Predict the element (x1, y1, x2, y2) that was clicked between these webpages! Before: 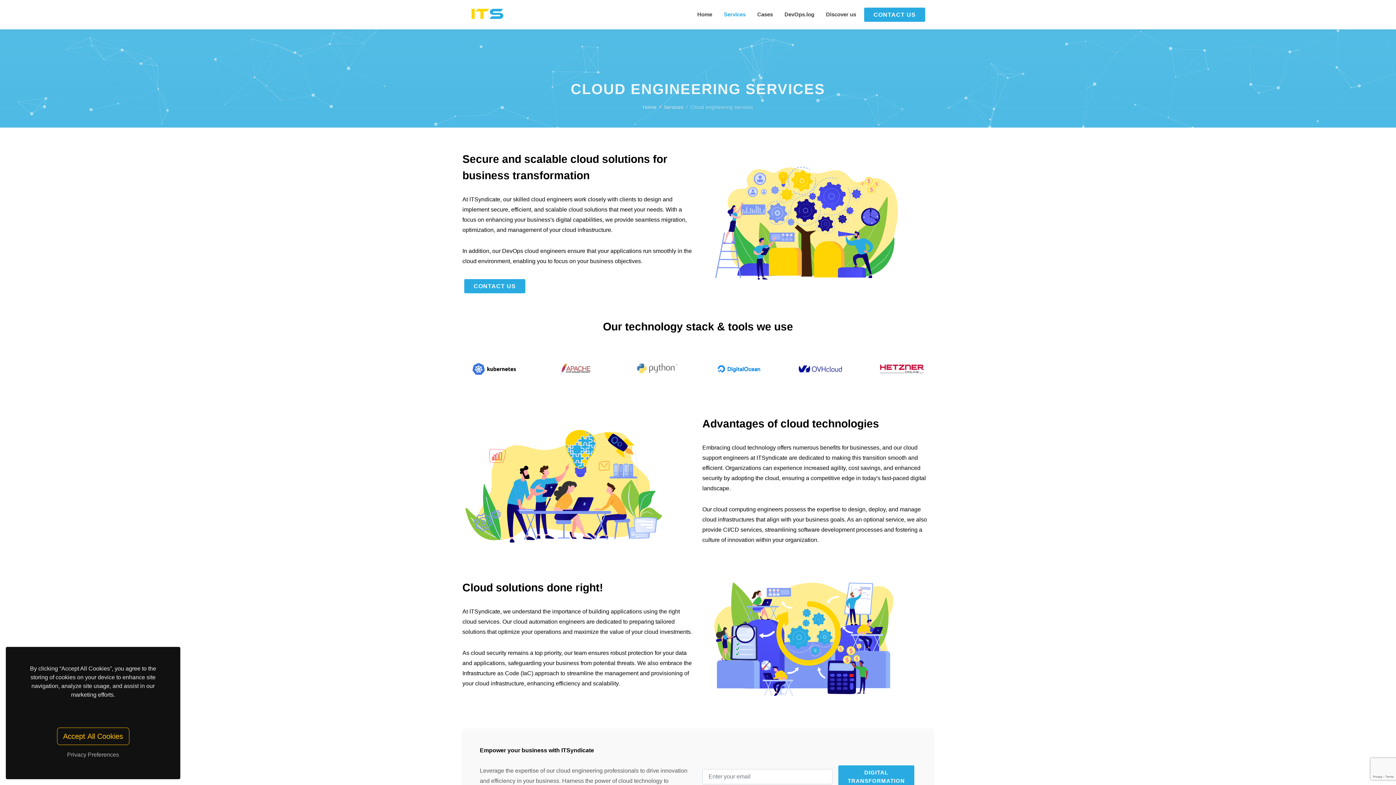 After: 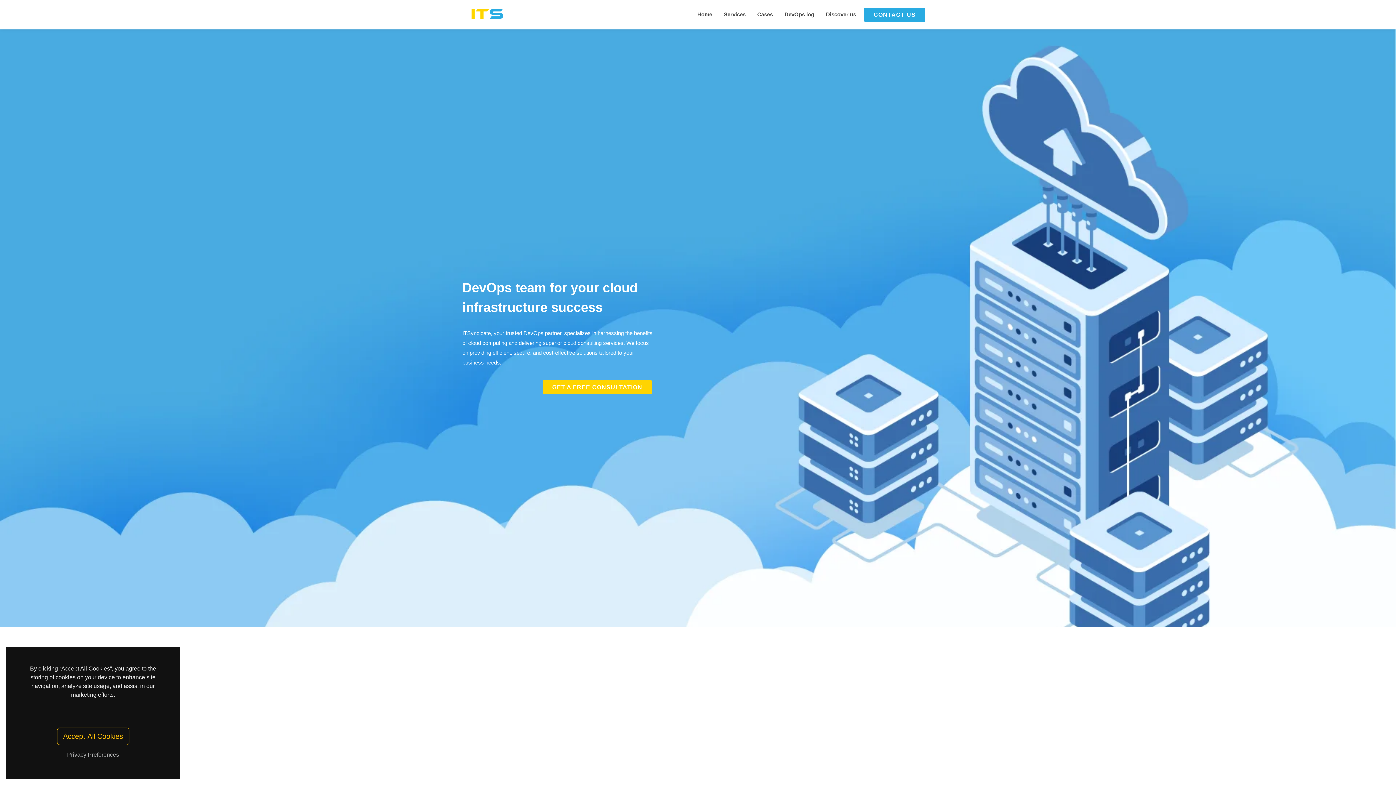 Action: bbox: (469, 0, 505, 29)